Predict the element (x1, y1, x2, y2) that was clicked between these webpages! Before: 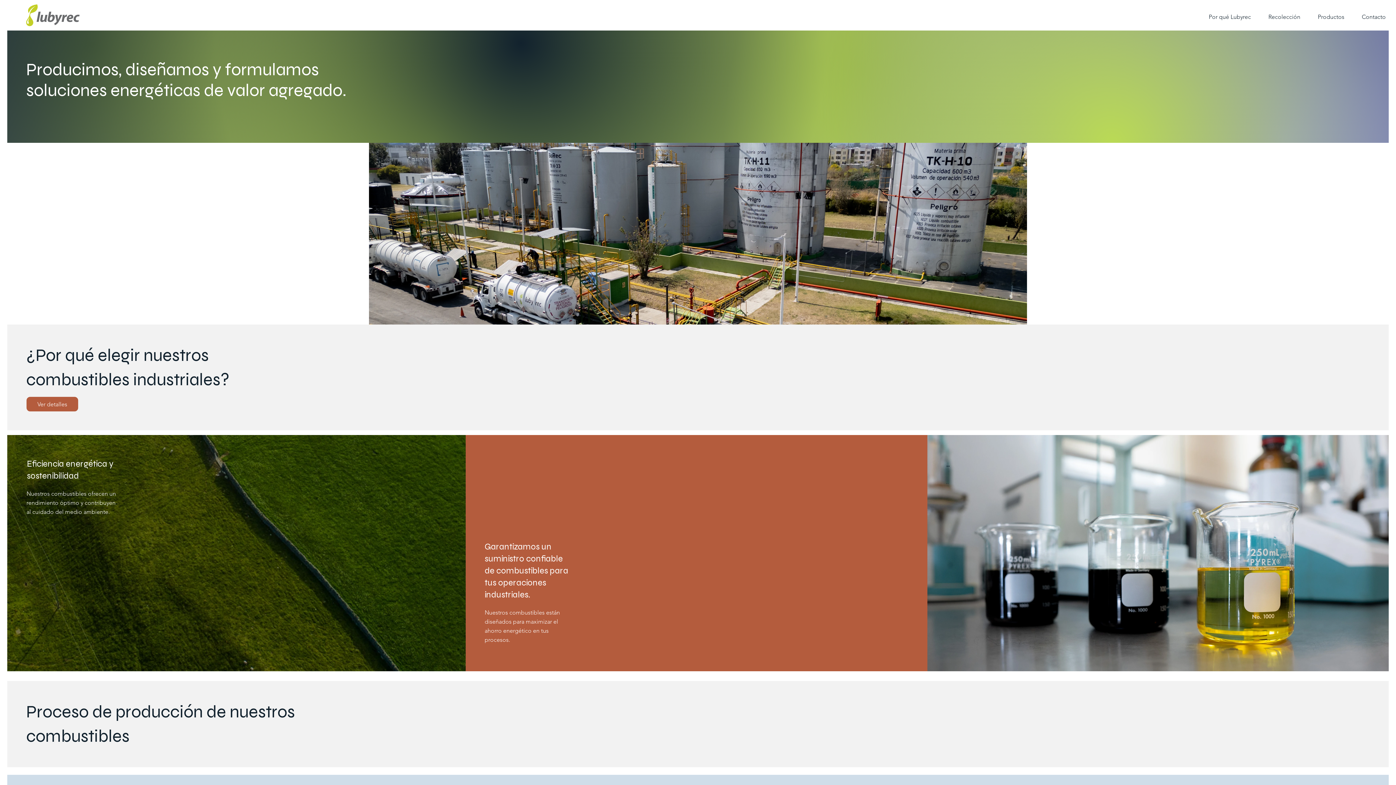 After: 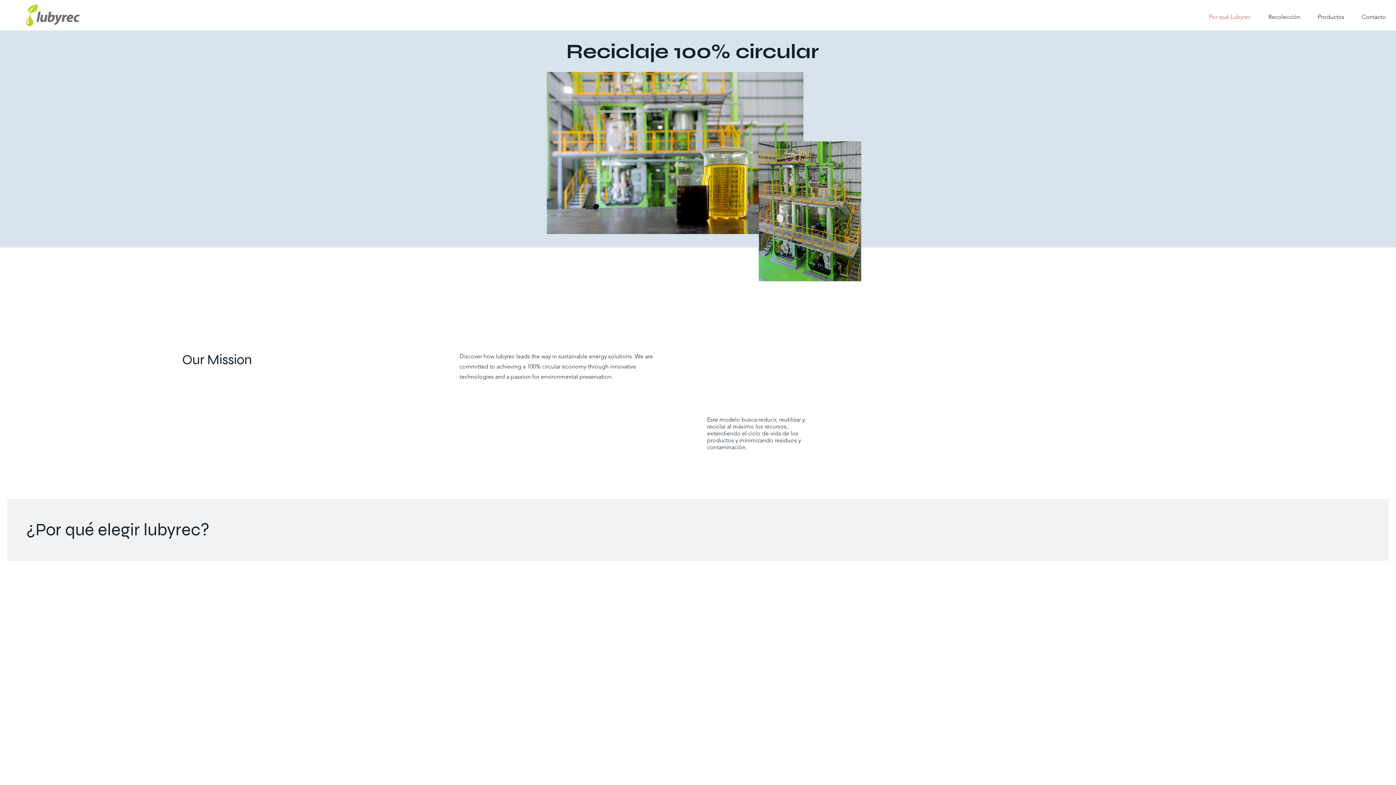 Action: label: Ver detalles bbox: (26, 397, 78, 411)